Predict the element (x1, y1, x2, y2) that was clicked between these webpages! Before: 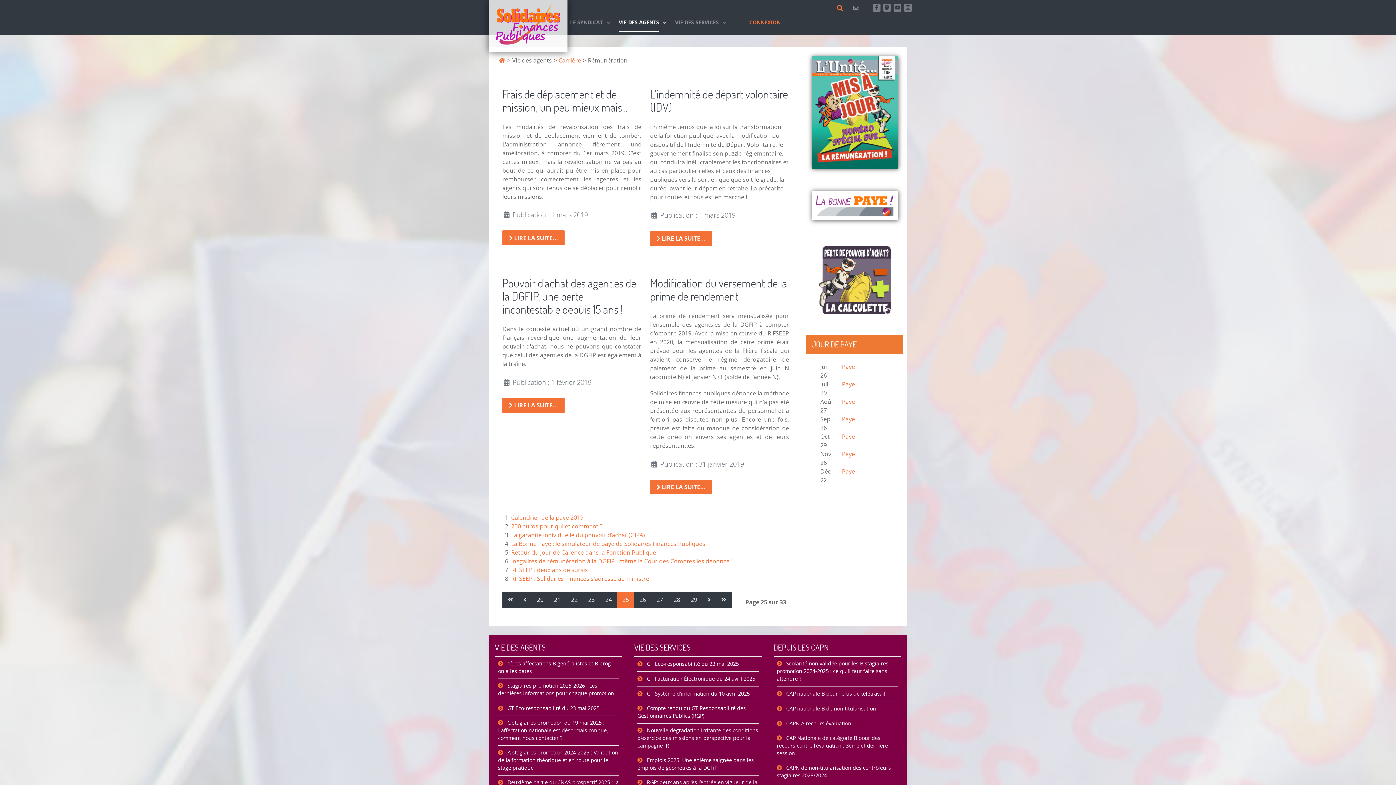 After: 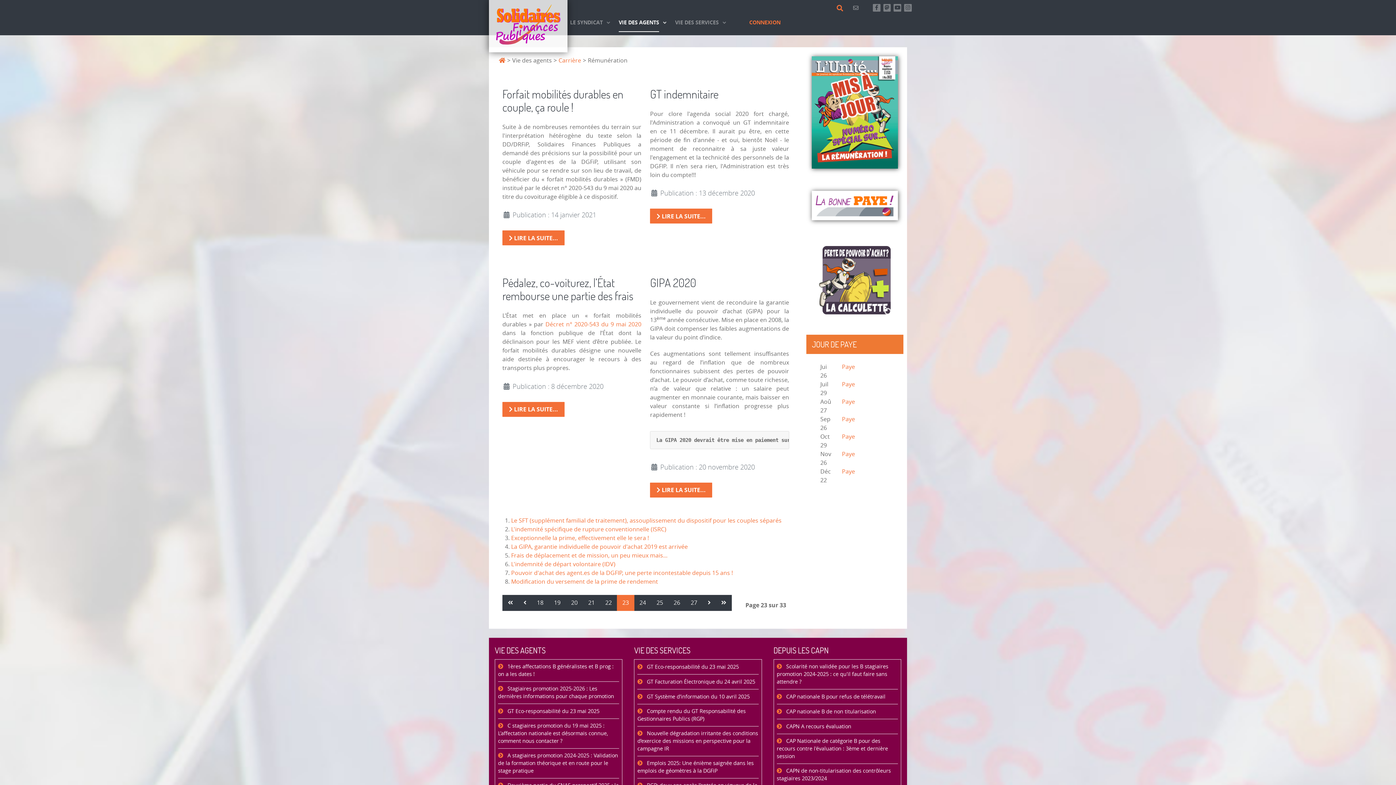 Action: label: Aller à la page 23 bbox: (582, 592, 600, 608)